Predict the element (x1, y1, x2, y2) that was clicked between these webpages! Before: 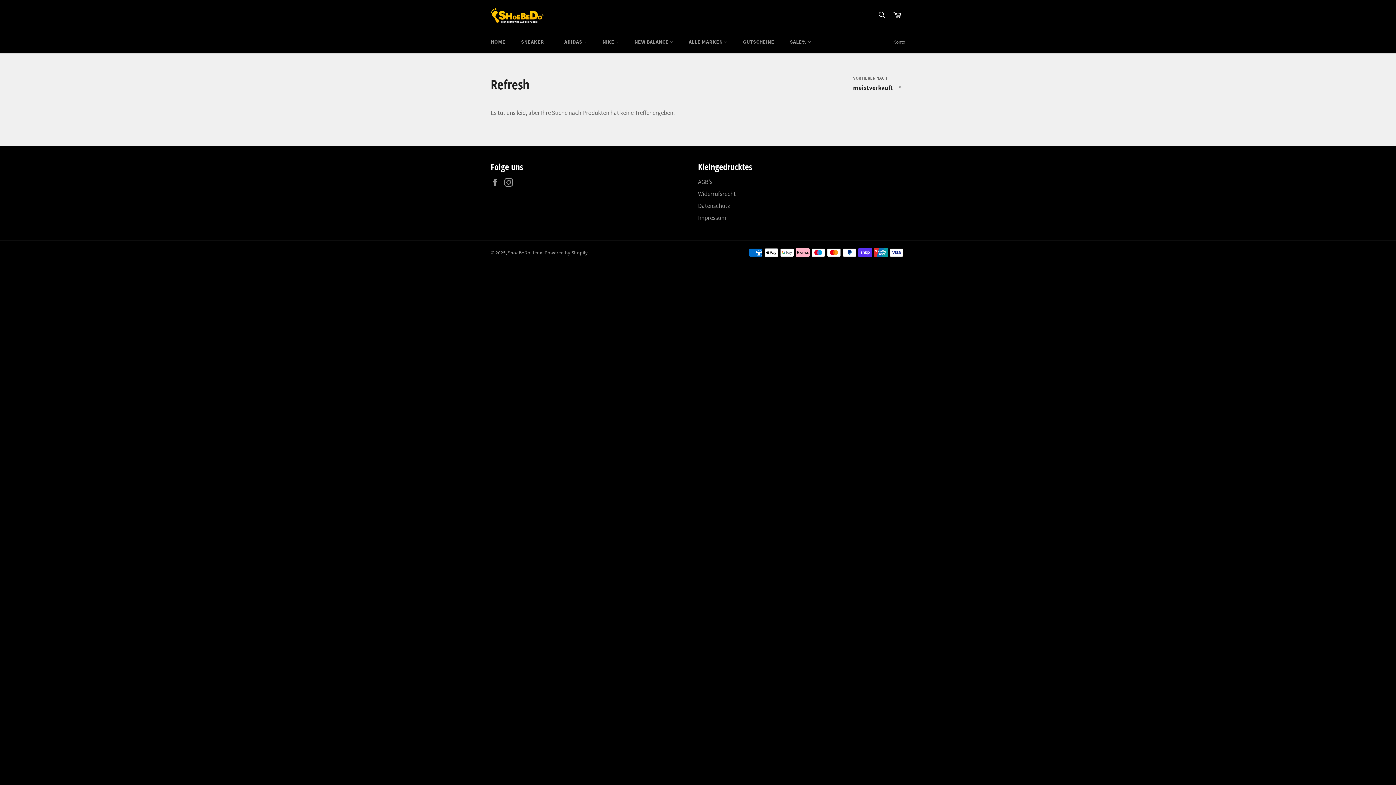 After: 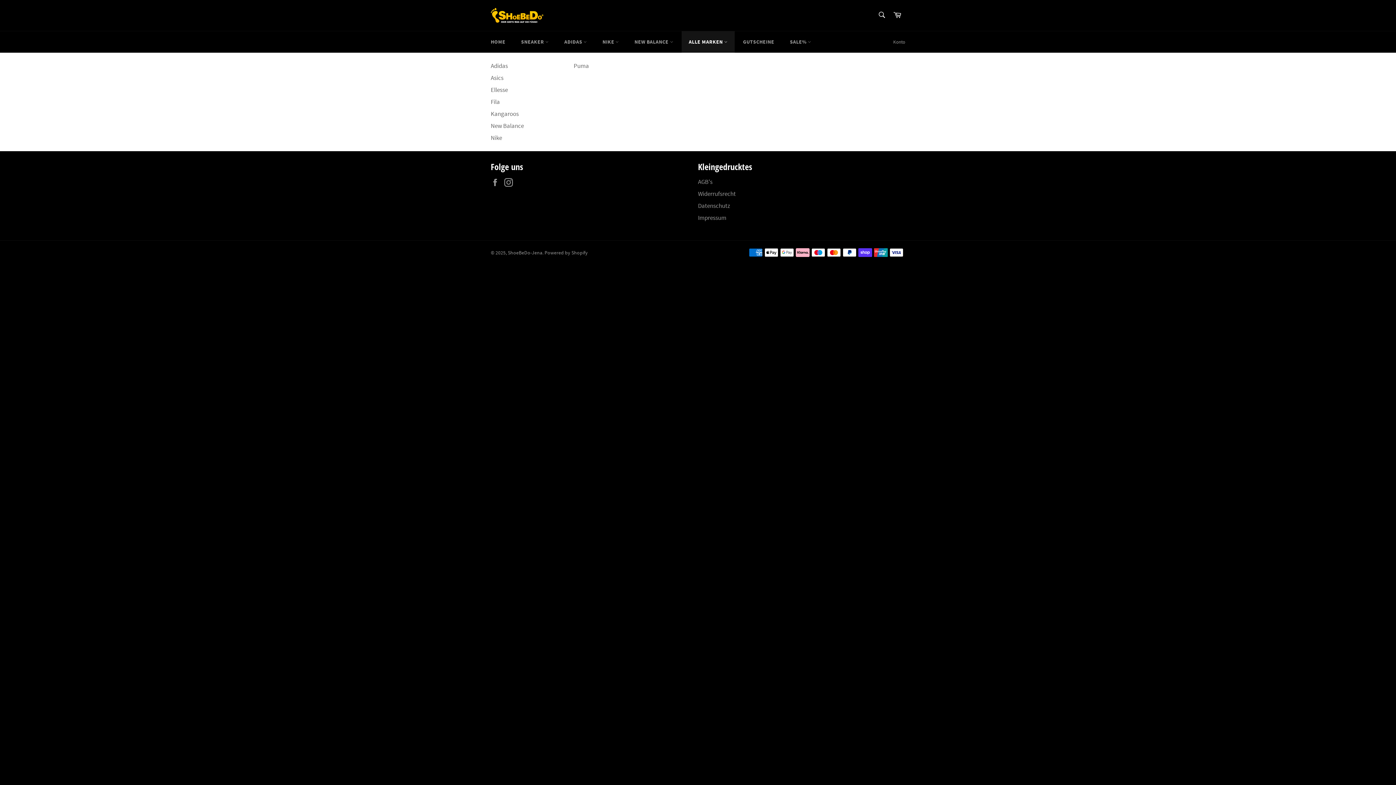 Action: label: ALLE MARKEN  bbox: (681, 31, 734, 52)